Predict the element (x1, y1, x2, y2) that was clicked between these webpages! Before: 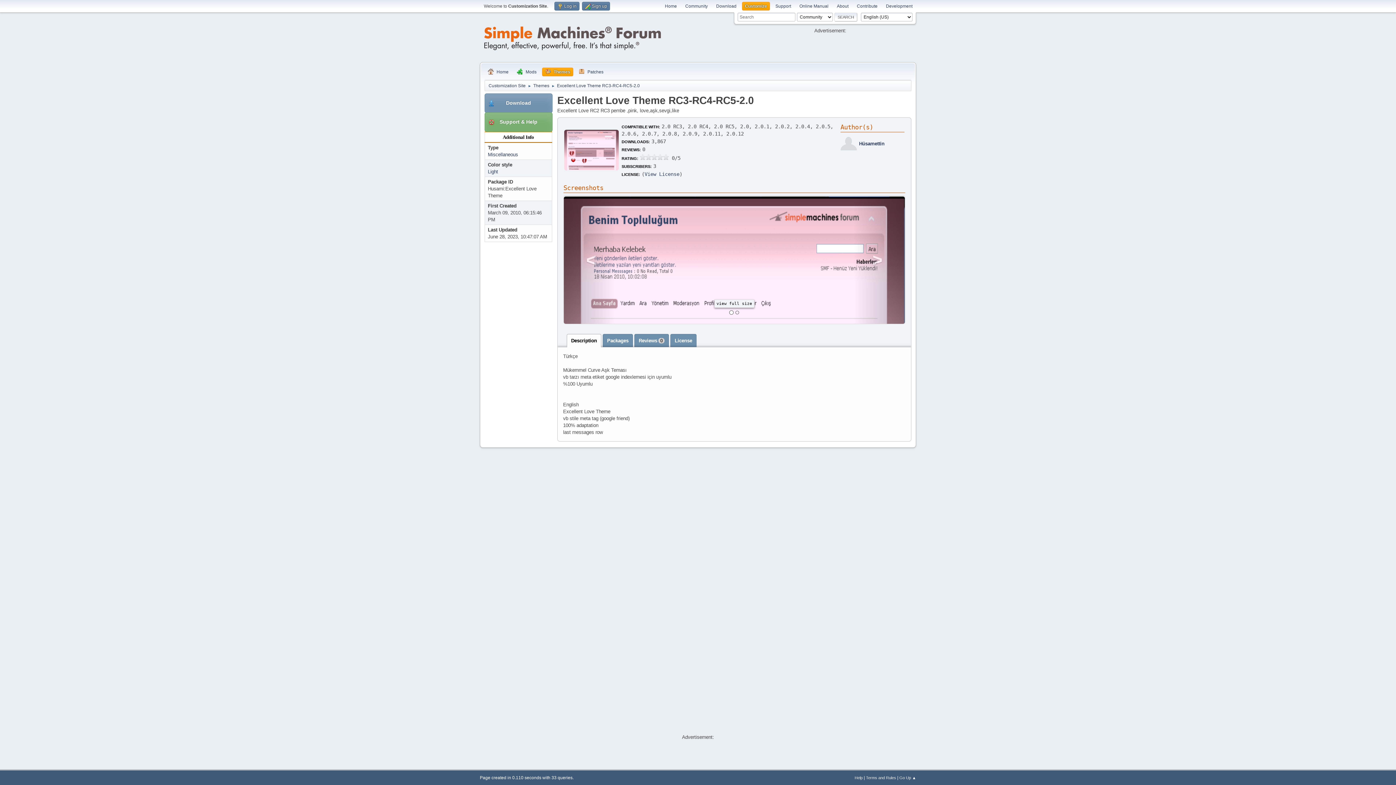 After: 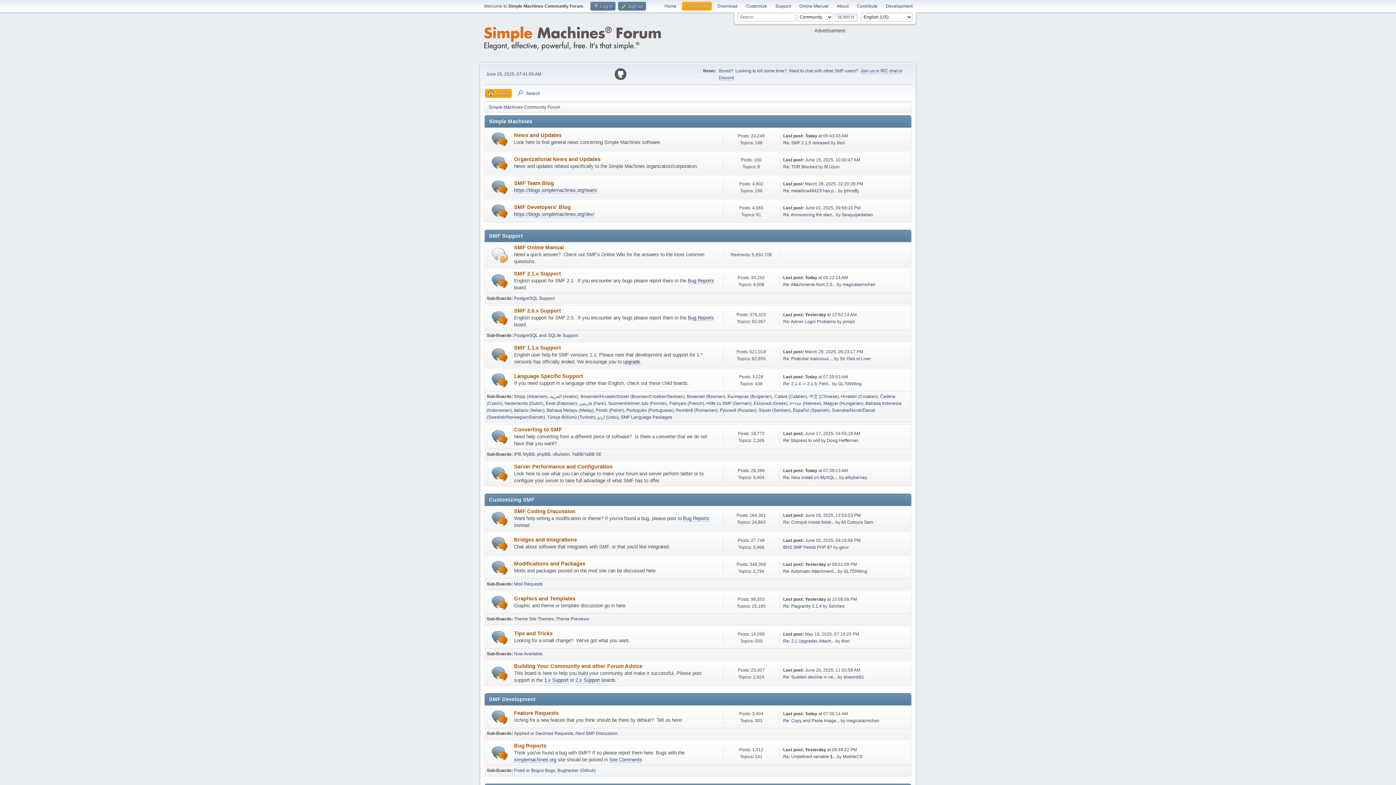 Action: label: Community bbox: (682, 1, 710, 10)